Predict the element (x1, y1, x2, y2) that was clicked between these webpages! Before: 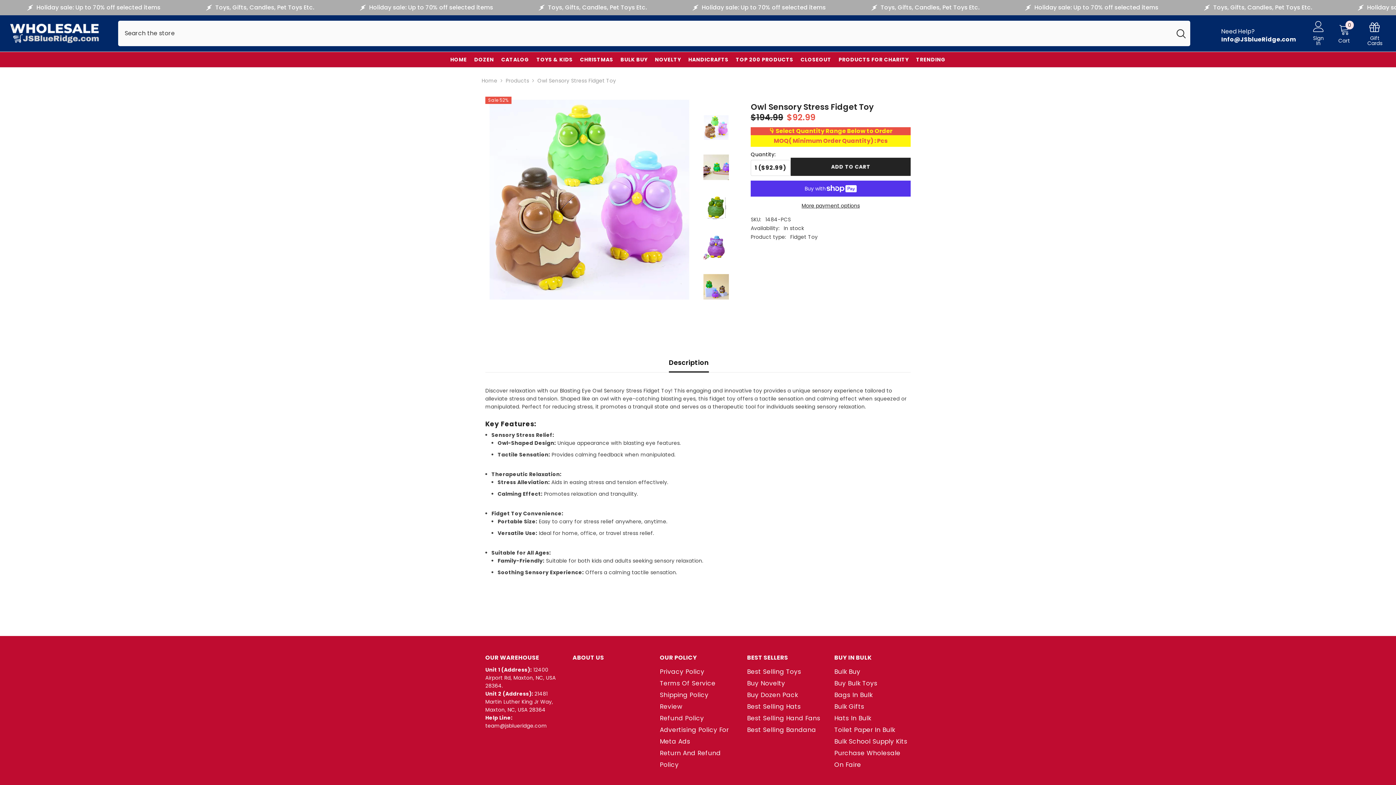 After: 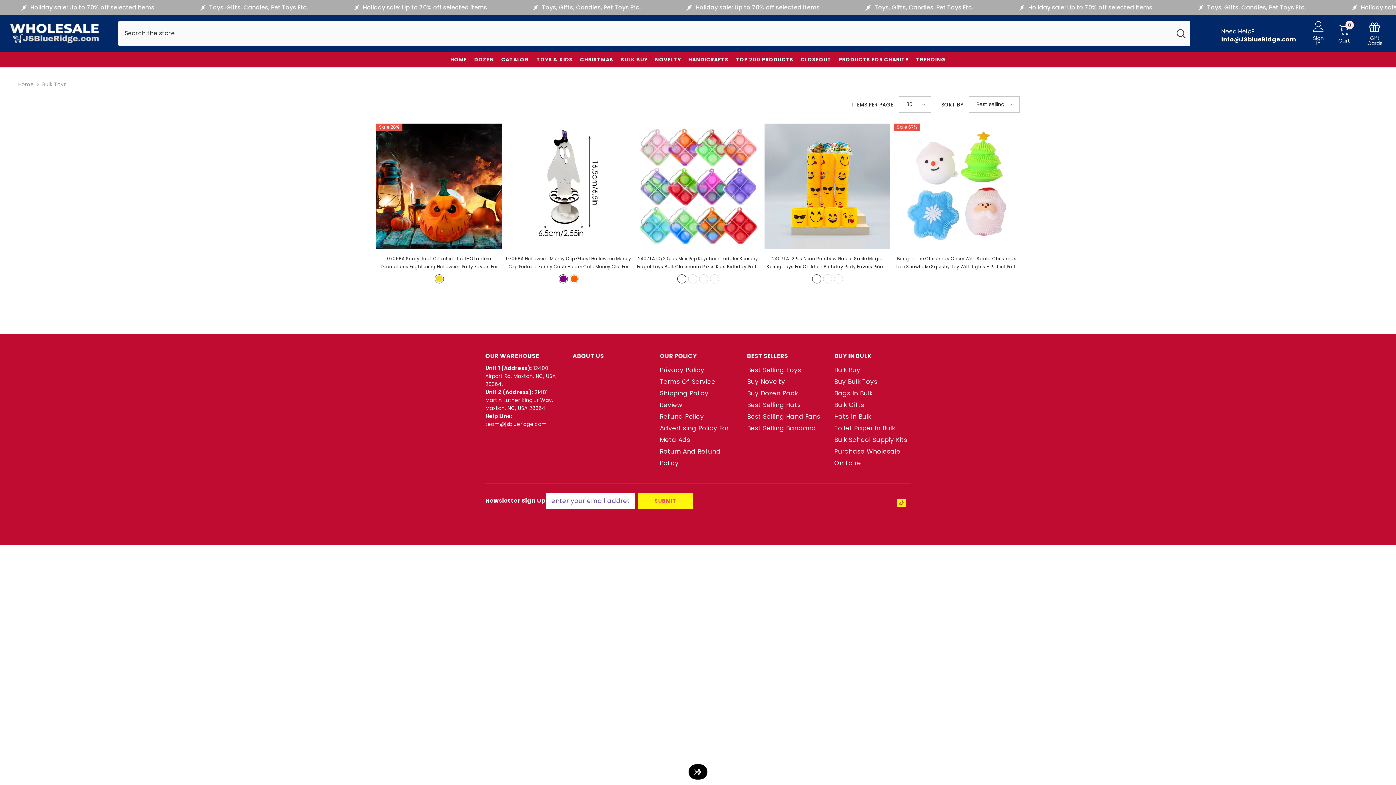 Action: label: Buy Bulk Toys bbox: (834, 677, 877, 689)